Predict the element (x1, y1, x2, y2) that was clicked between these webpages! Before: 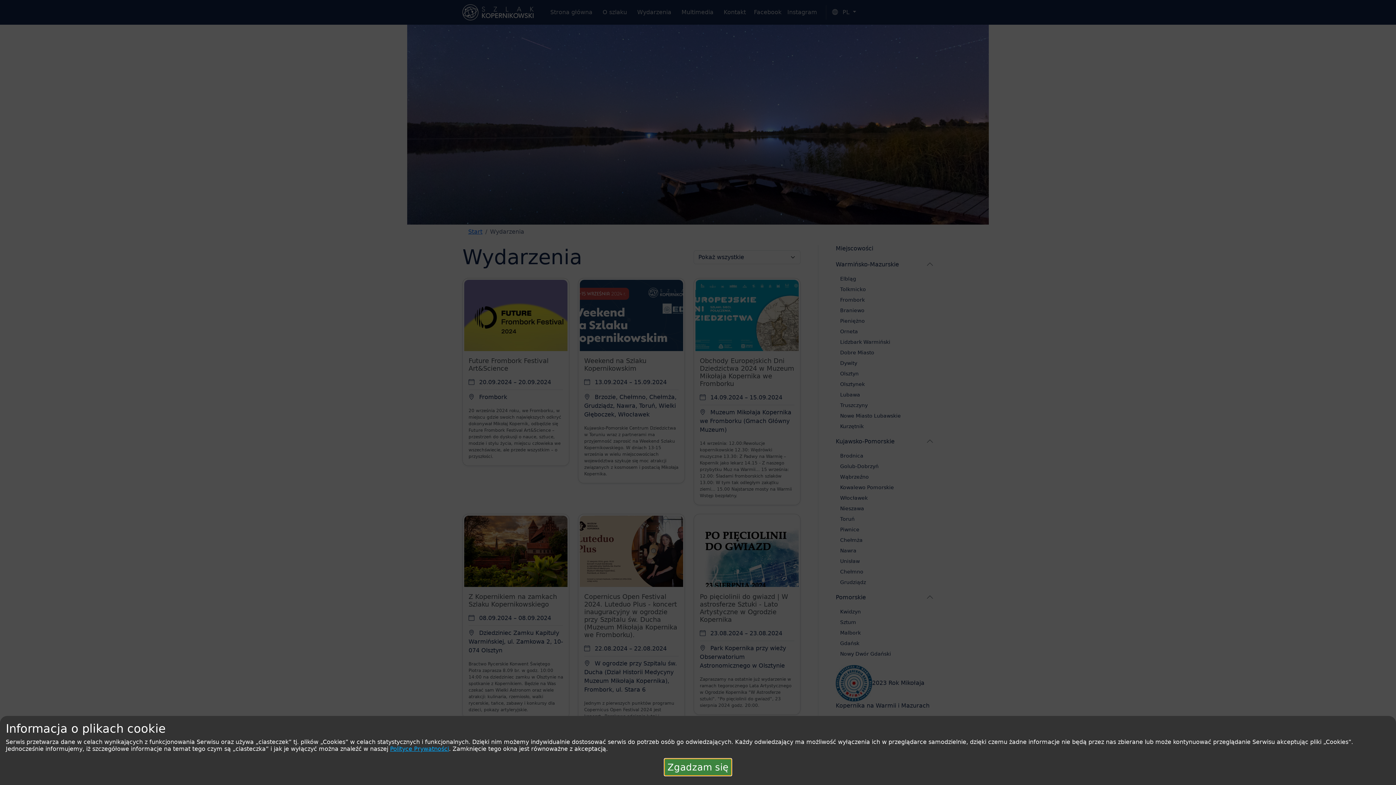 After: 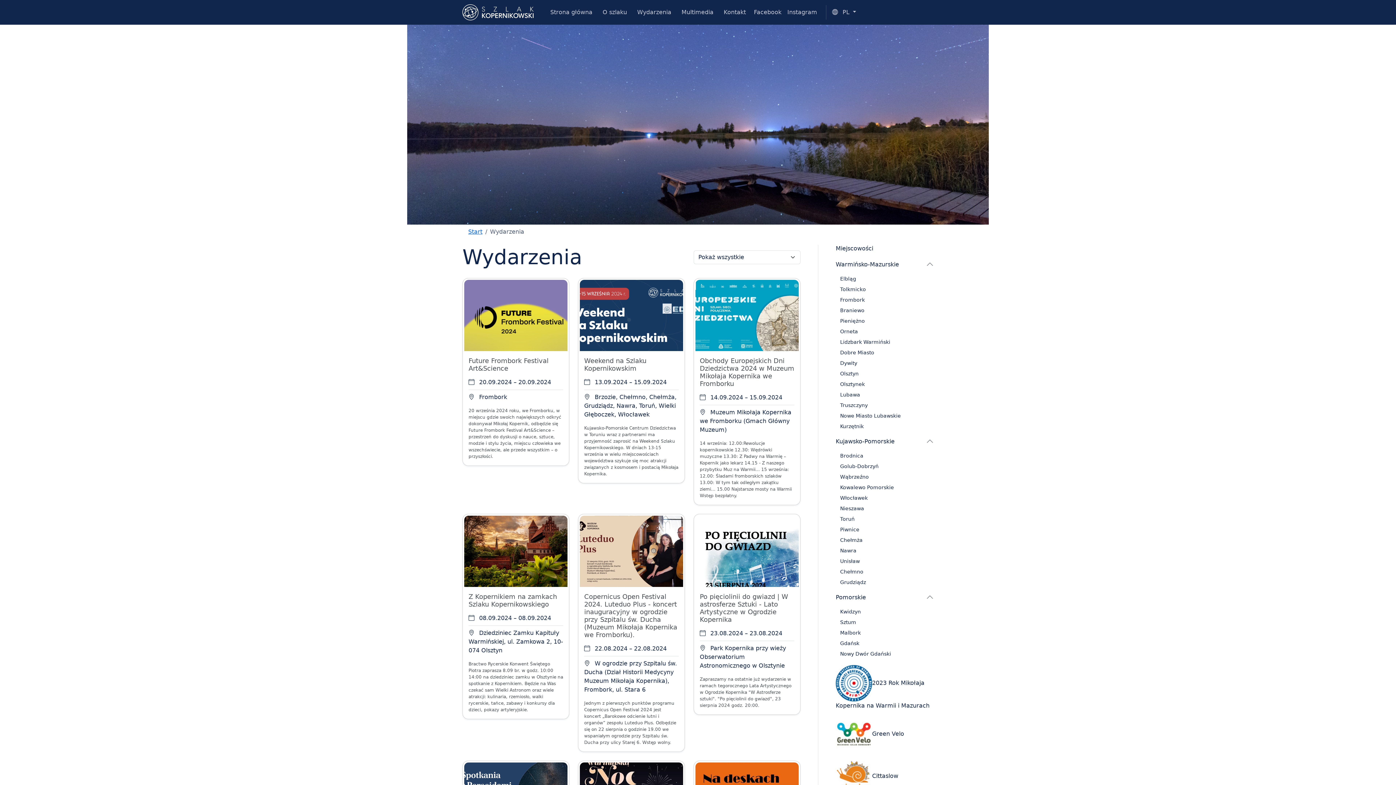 Action: bbox: (664, 759, 731, 776) label: Zgadzam się